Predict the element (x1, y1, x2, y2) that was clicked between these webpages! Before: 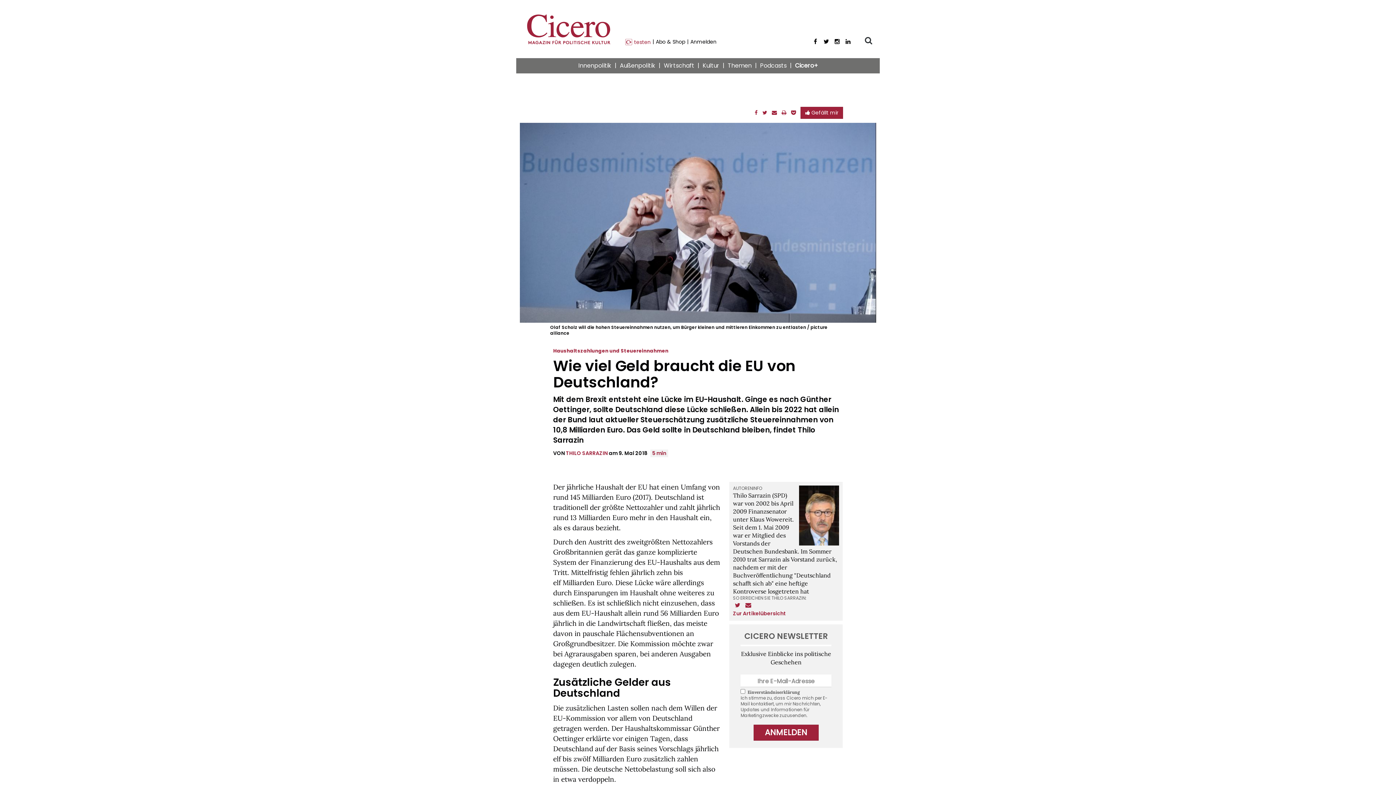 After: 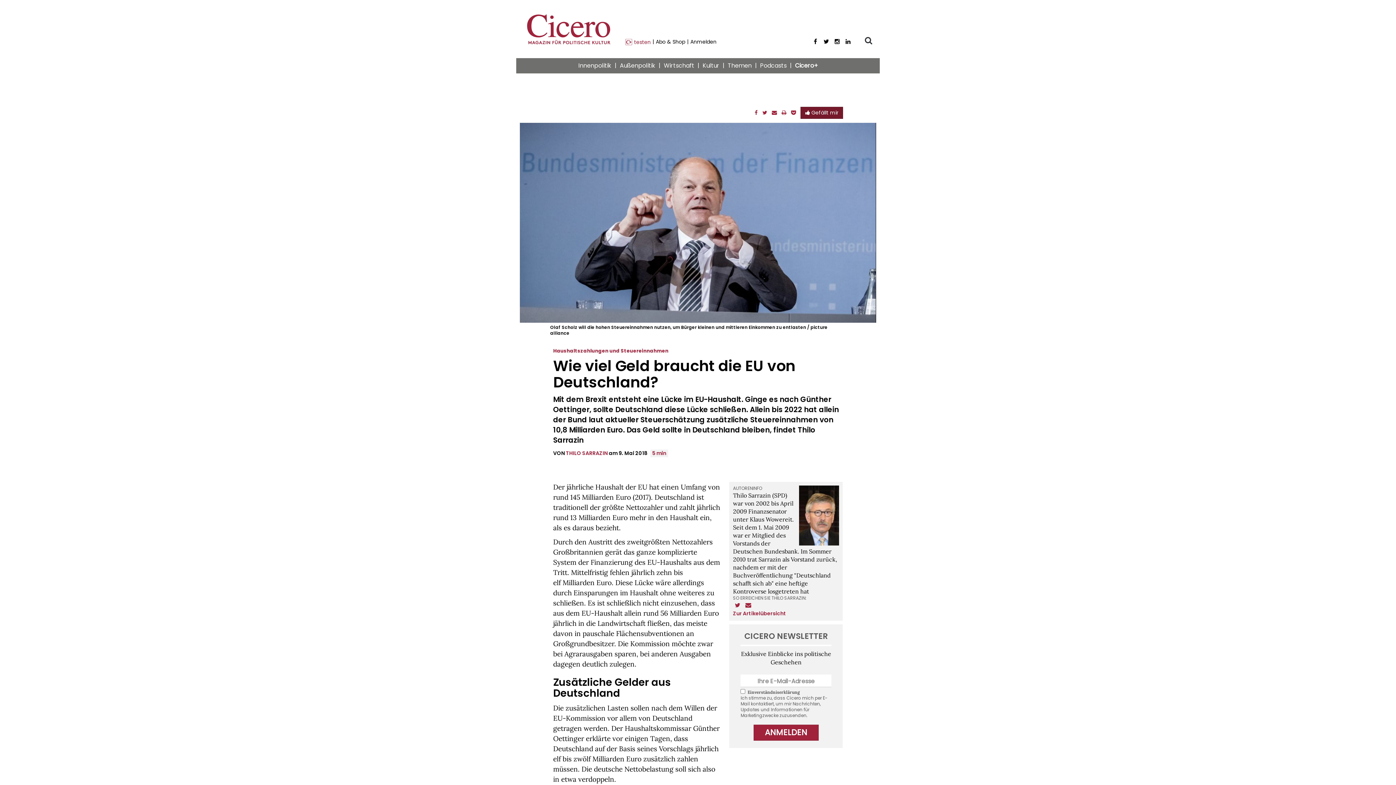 Action: bbox: (800, 107, 843, 119) label:  Gefällt mir